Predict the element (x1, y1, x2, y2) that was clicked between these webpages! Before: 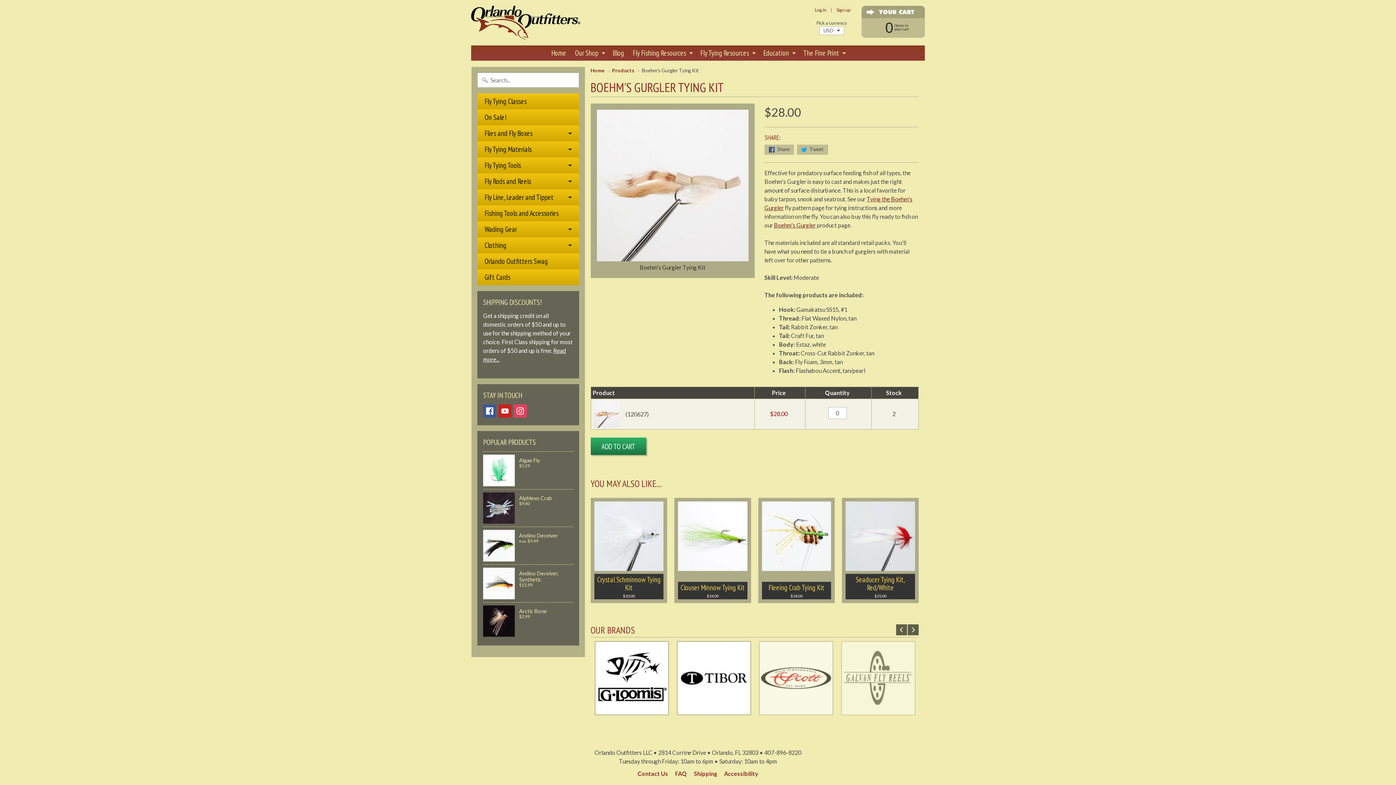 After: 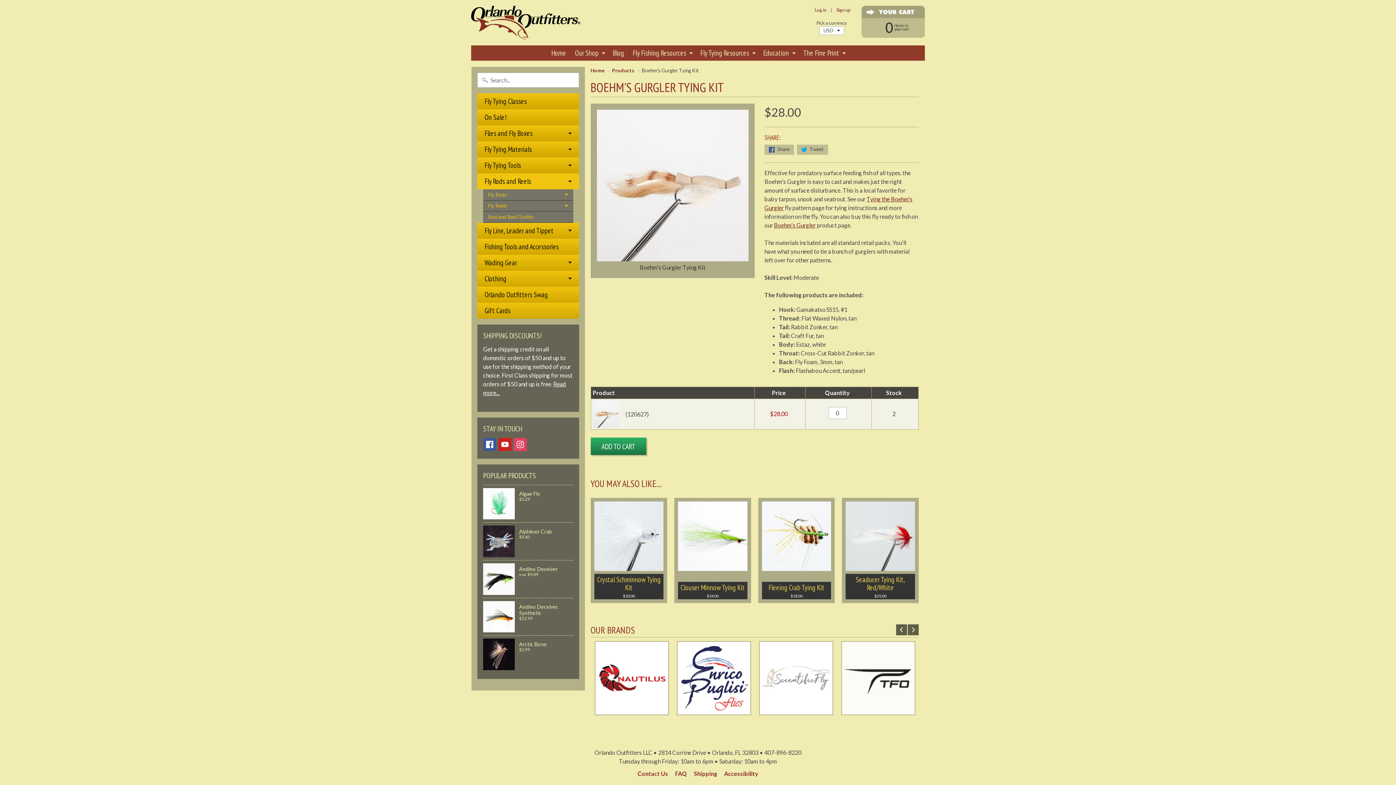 Action: label: Fly Rods and Reels bbox: (477, 173, 579, 189)